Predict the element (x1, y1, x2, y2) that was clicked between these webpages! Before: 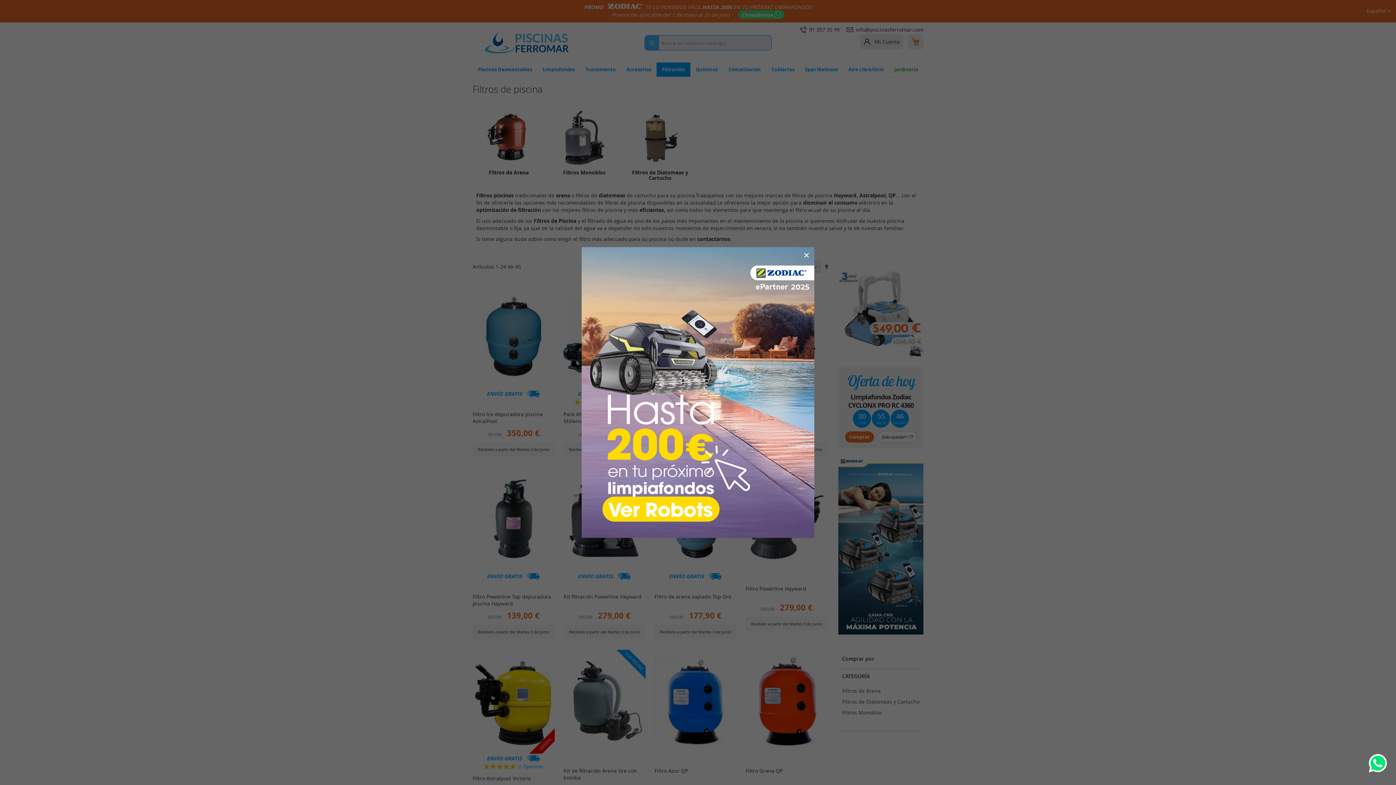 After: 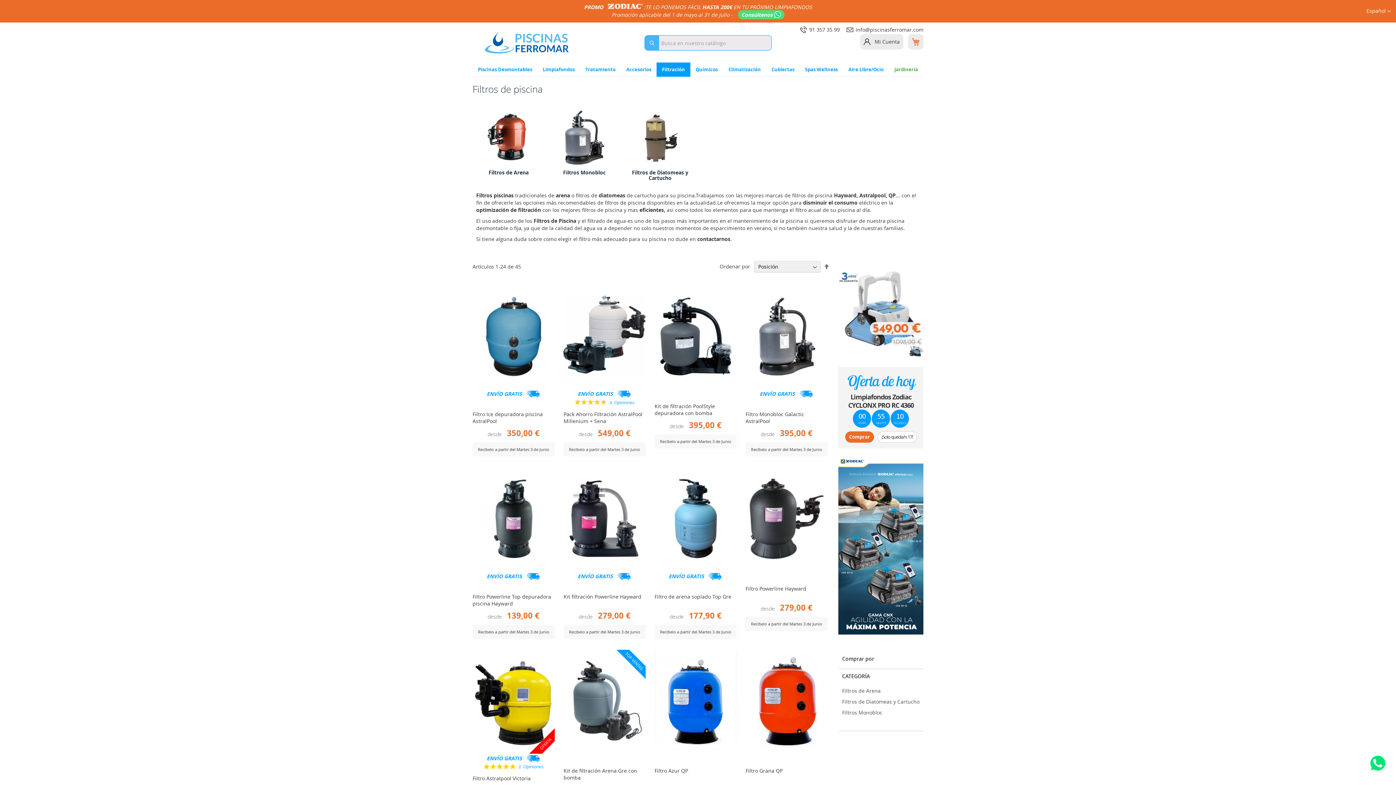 Action: bbox: (798, 247, 814, 263) label: ×